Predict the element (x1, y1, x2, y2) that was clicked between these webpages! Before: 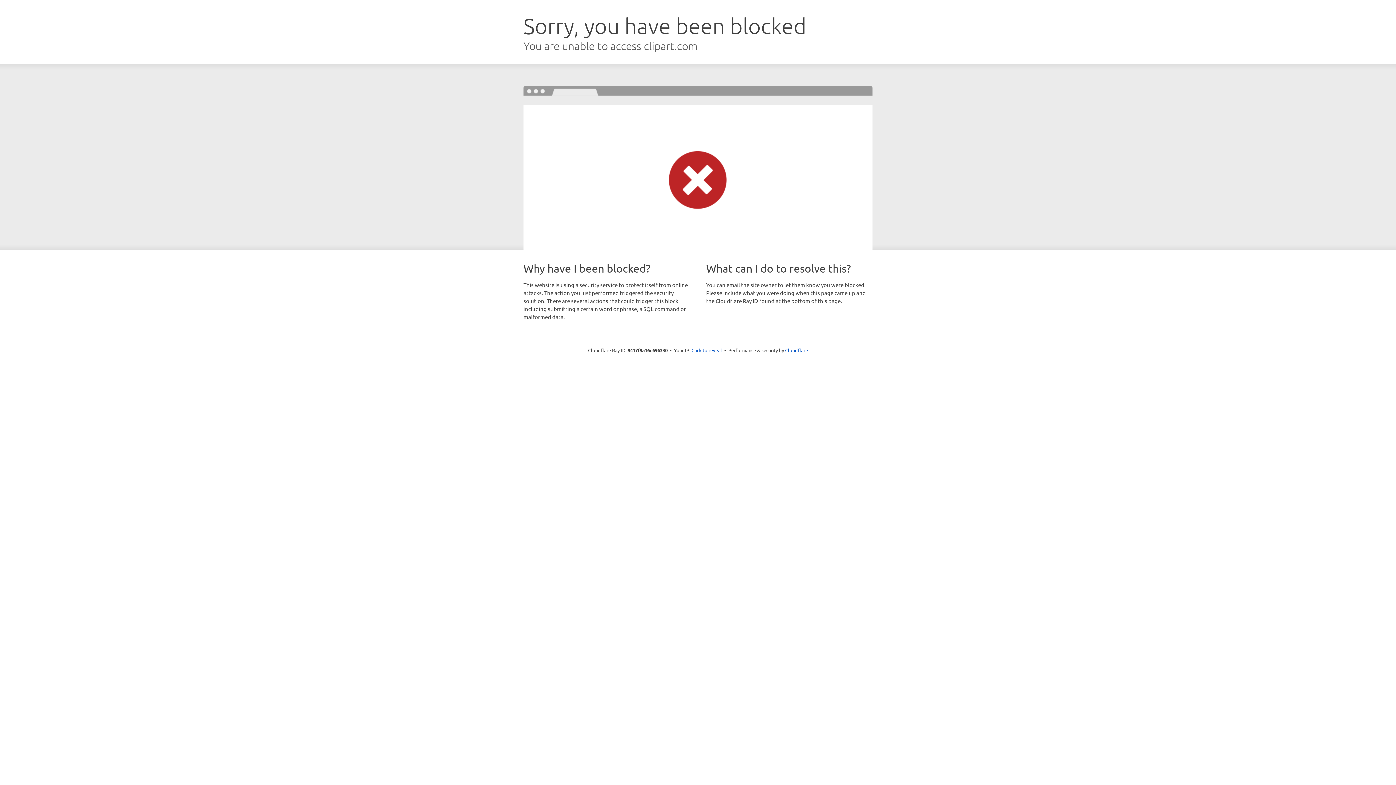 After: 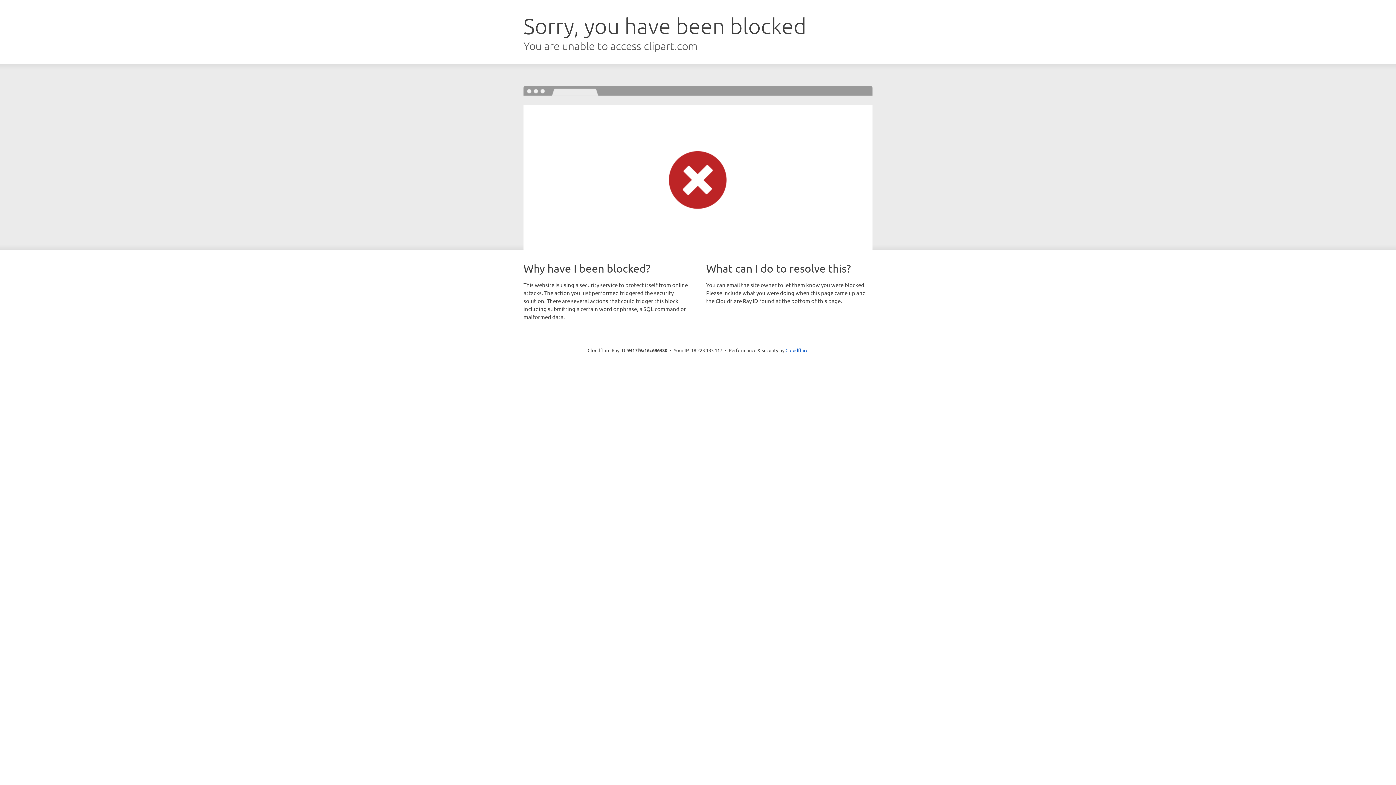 Action: label: Click to reveal bbox: (691, 346, 722, 353)